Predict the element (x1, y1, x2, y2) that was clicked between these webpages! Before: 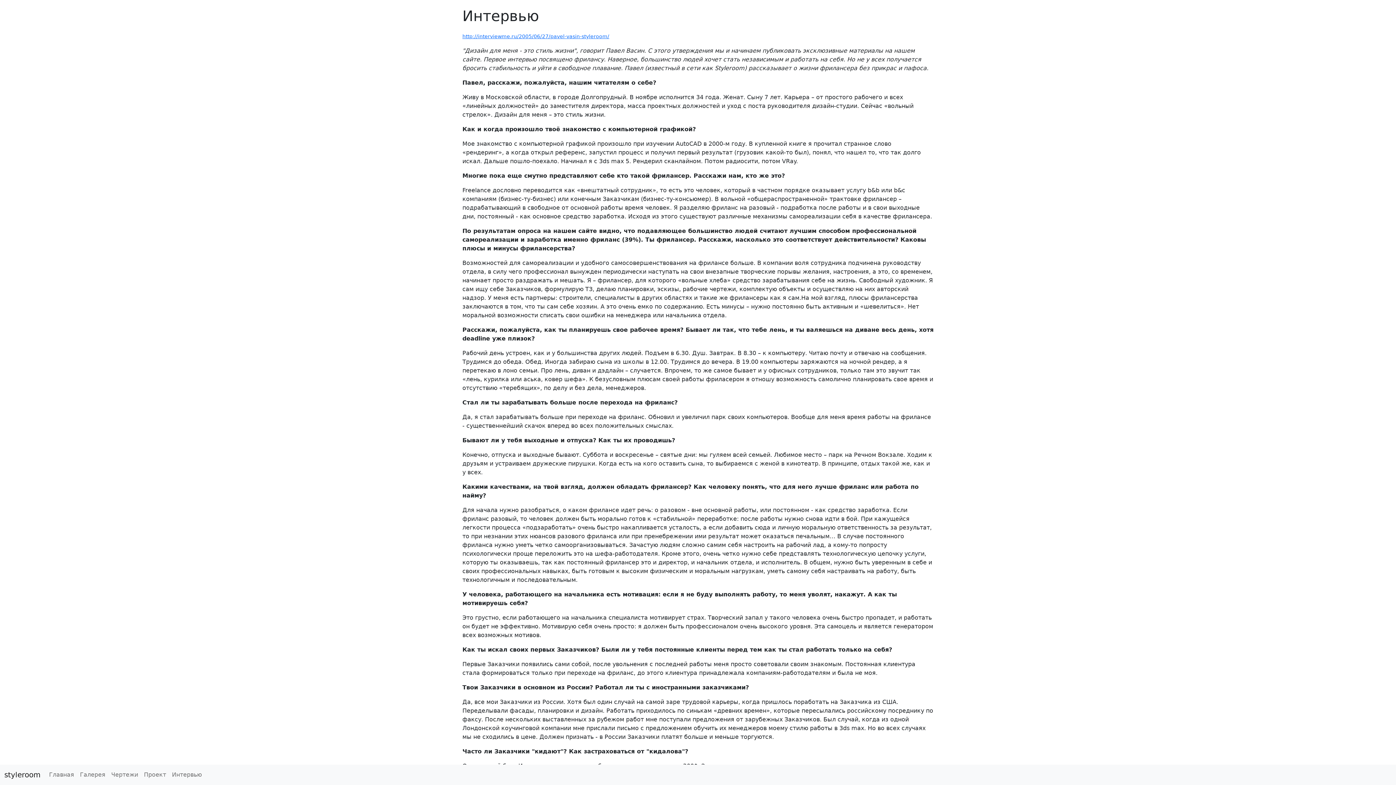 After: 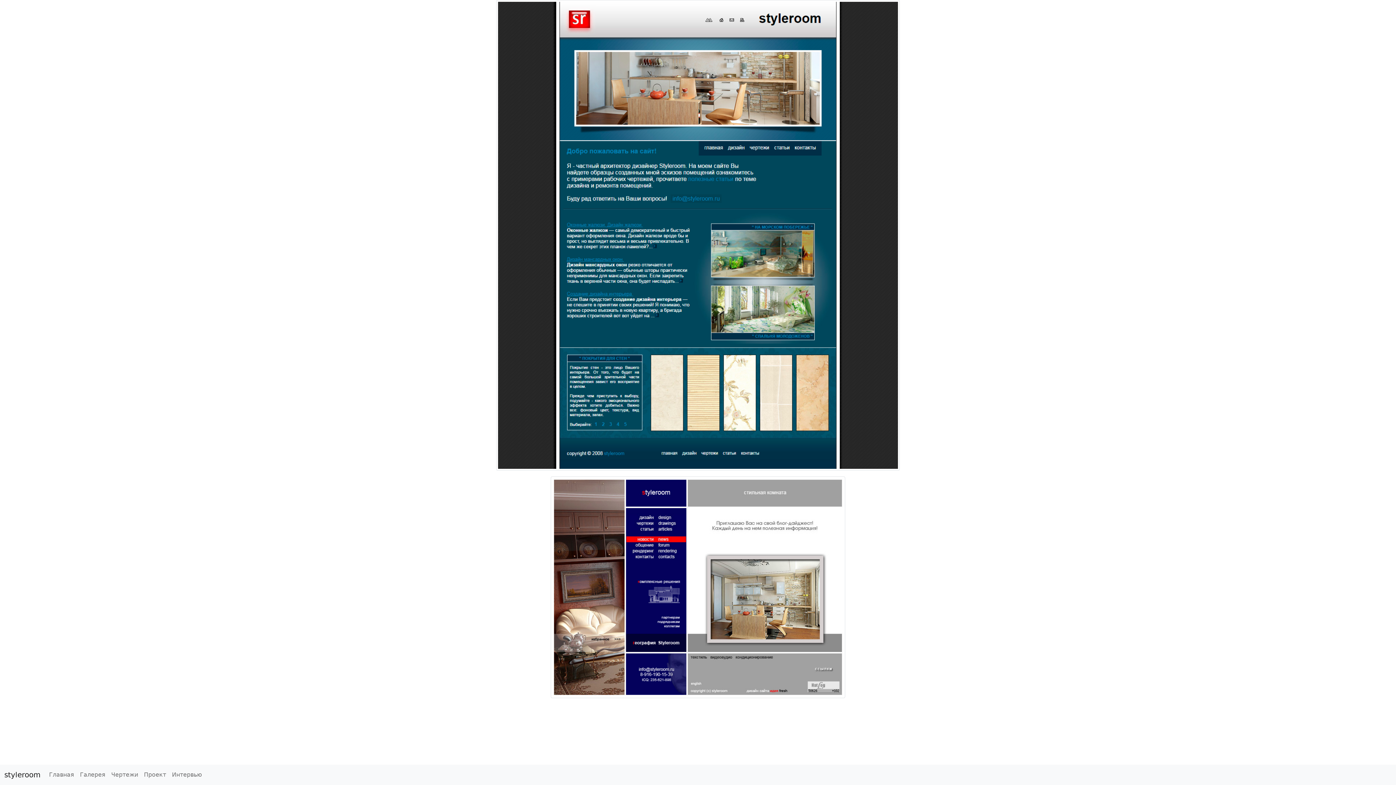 Action: label: styleroom bbox: (4, 768, 40, 782)